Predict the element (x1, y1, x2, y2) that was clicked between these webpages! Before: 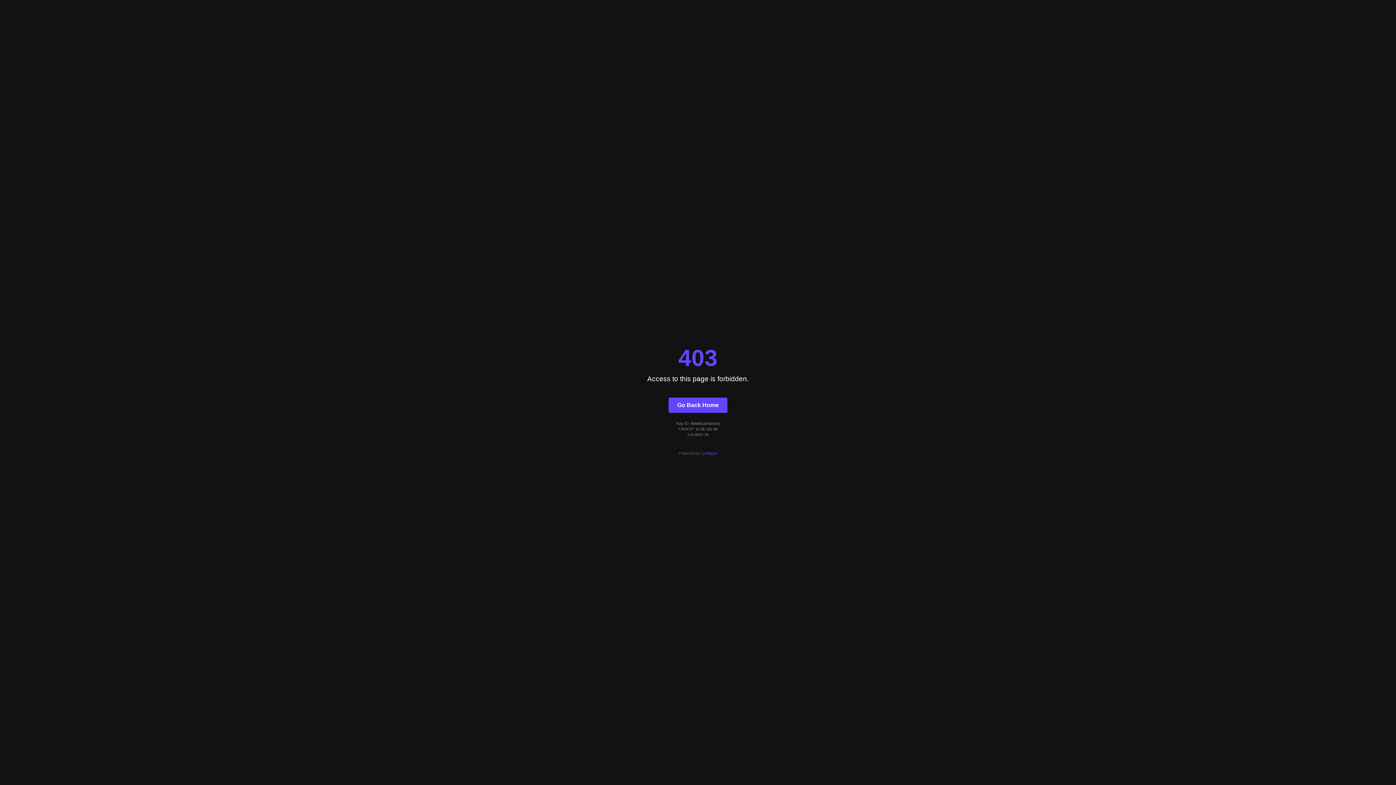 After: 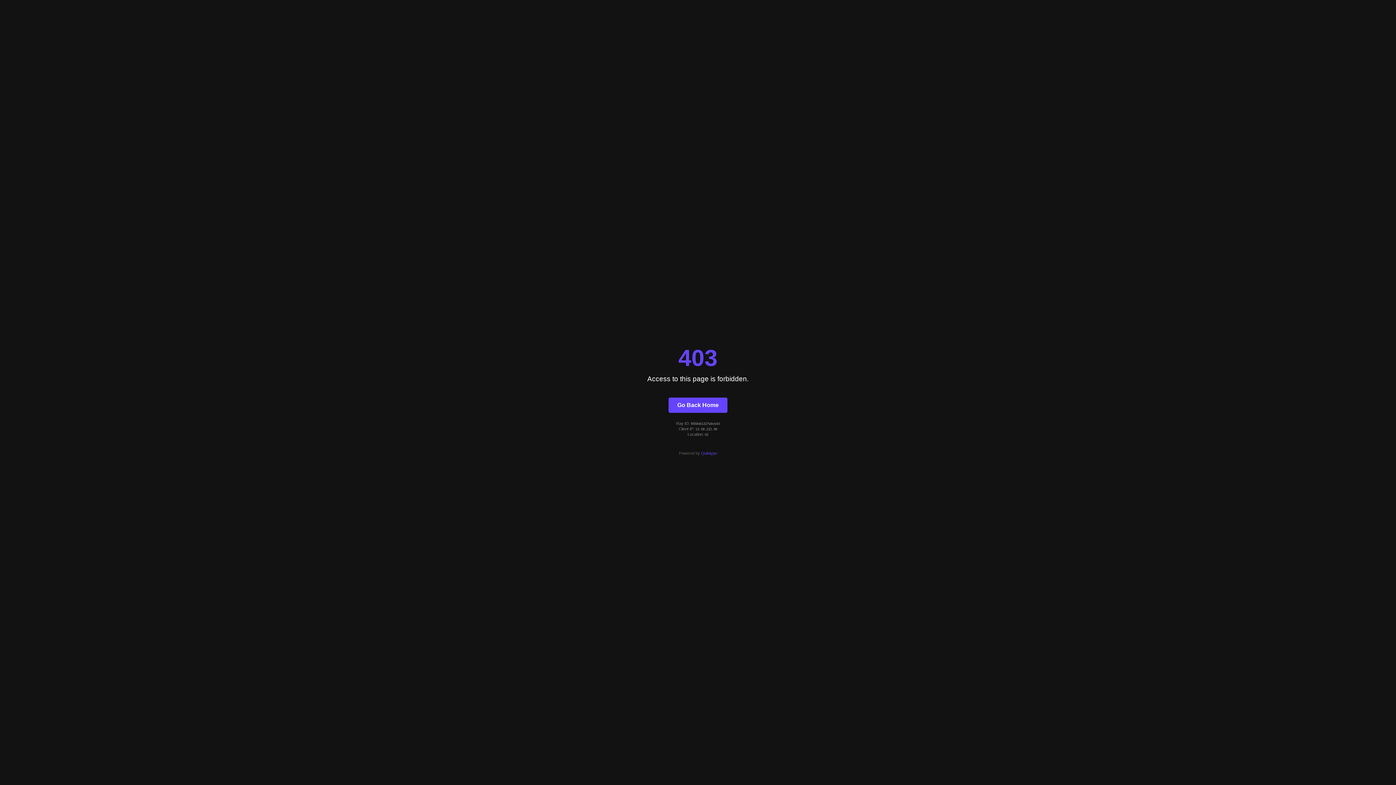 Action: bbox: (701, 451, 717, 455) label: Quintype